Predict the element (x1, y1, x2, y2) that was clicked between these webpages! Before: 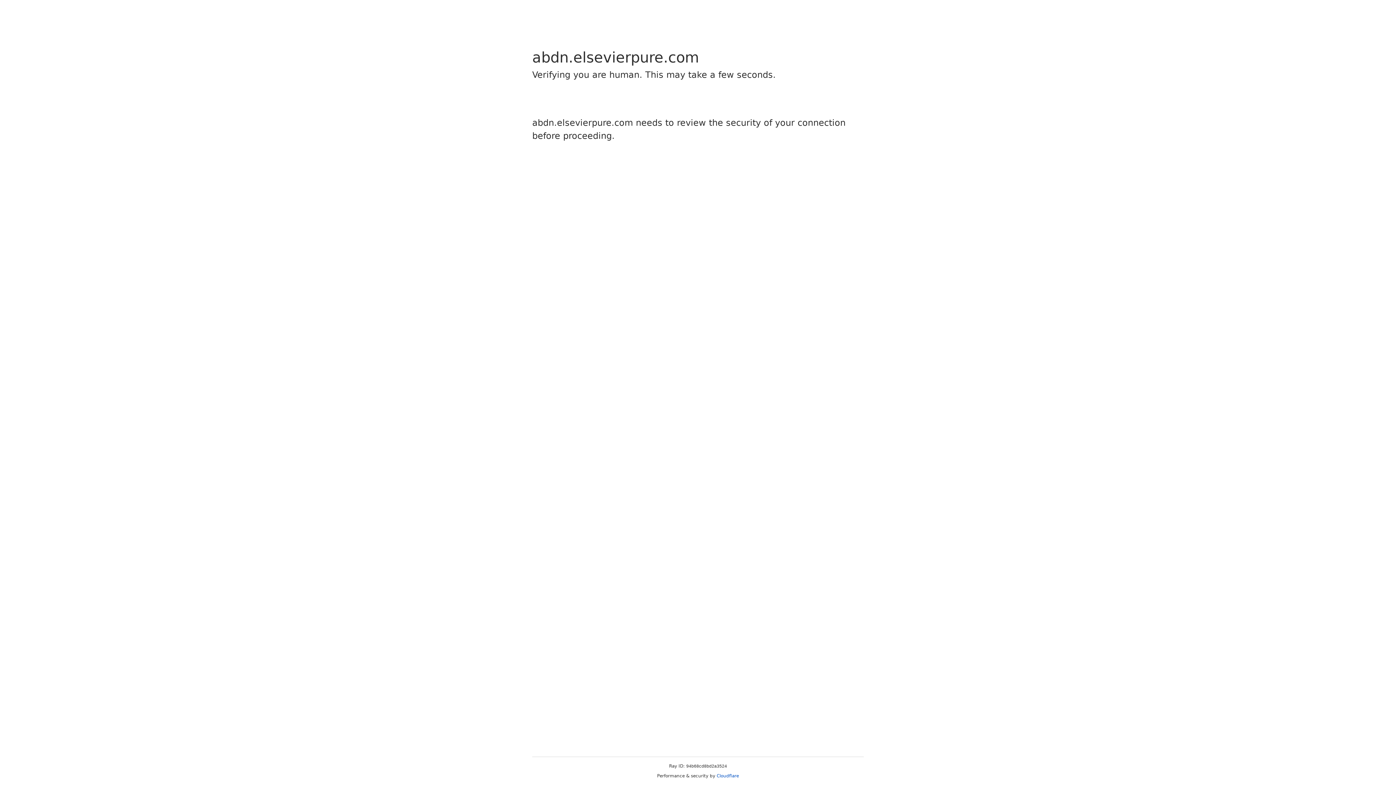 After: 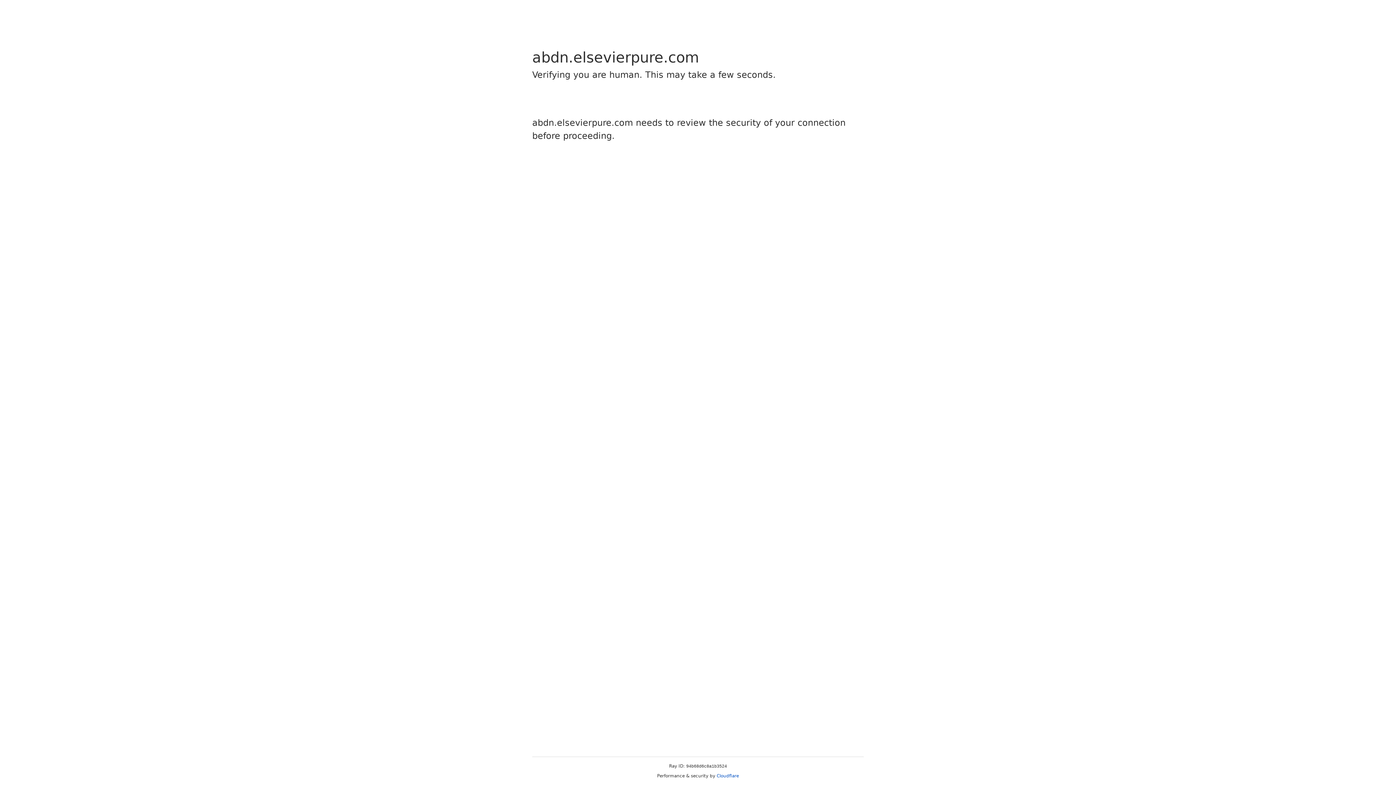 Action: bbox: (716, 773, 739, 778) label: Cloudflare